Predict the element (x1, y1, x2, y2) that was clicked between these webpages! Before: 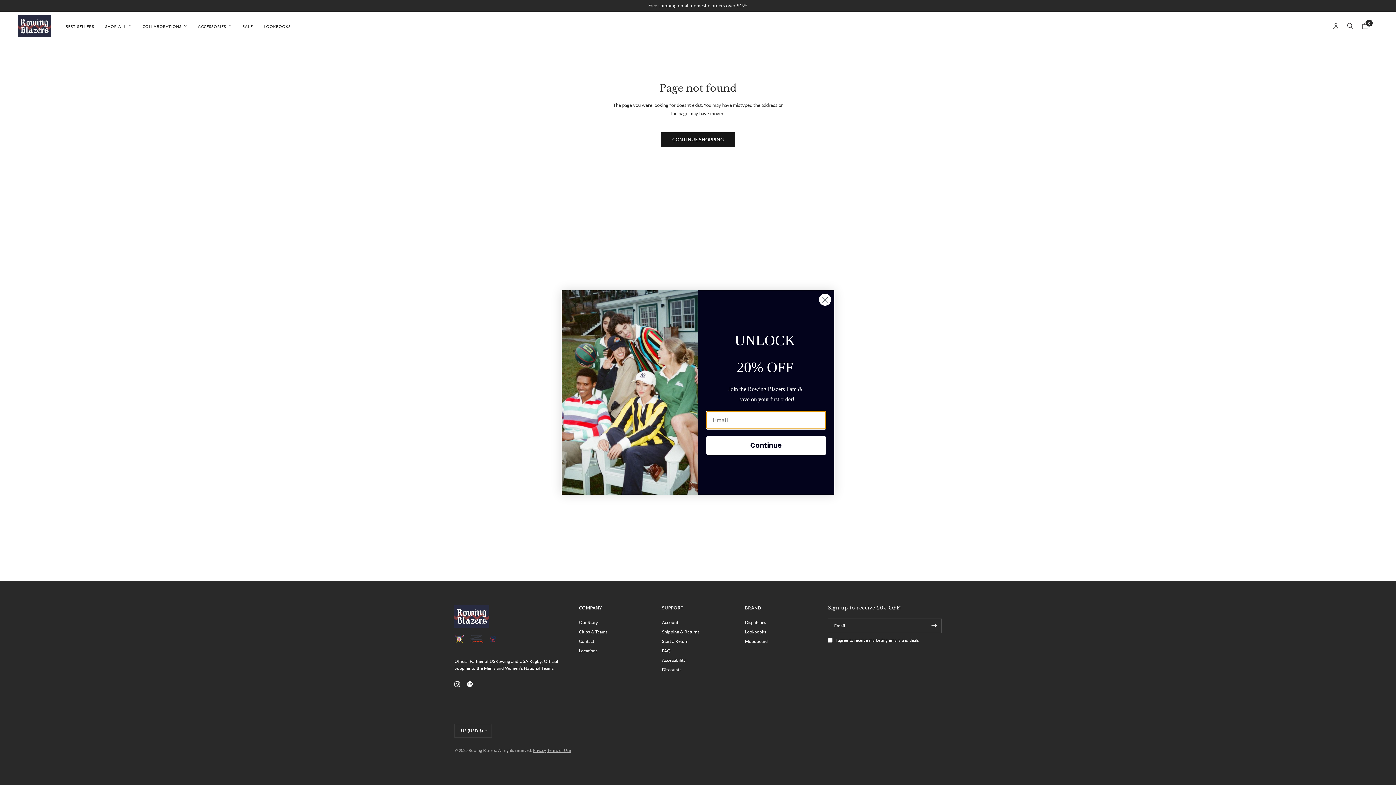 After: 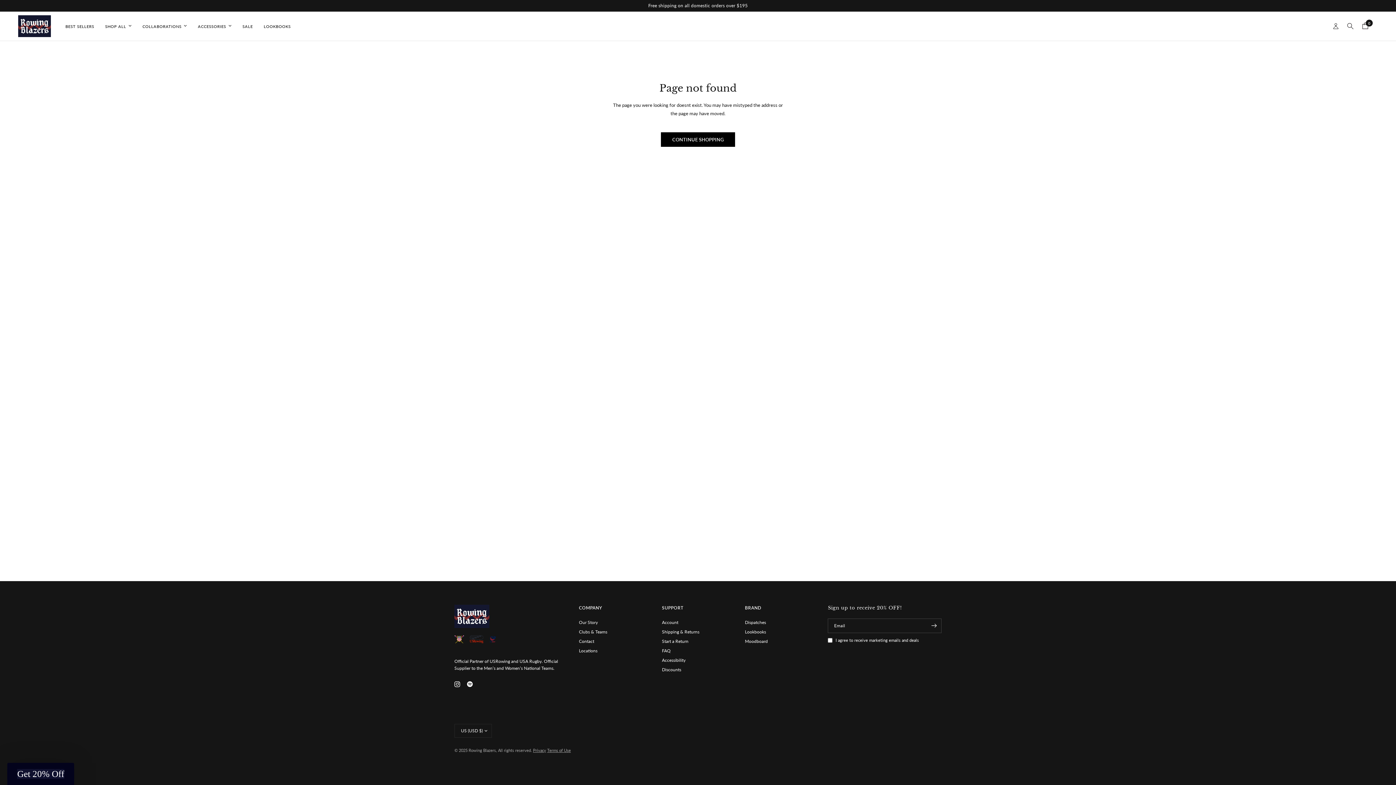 Action: bbox: (818, 293, 831, 306) label: Close dialog